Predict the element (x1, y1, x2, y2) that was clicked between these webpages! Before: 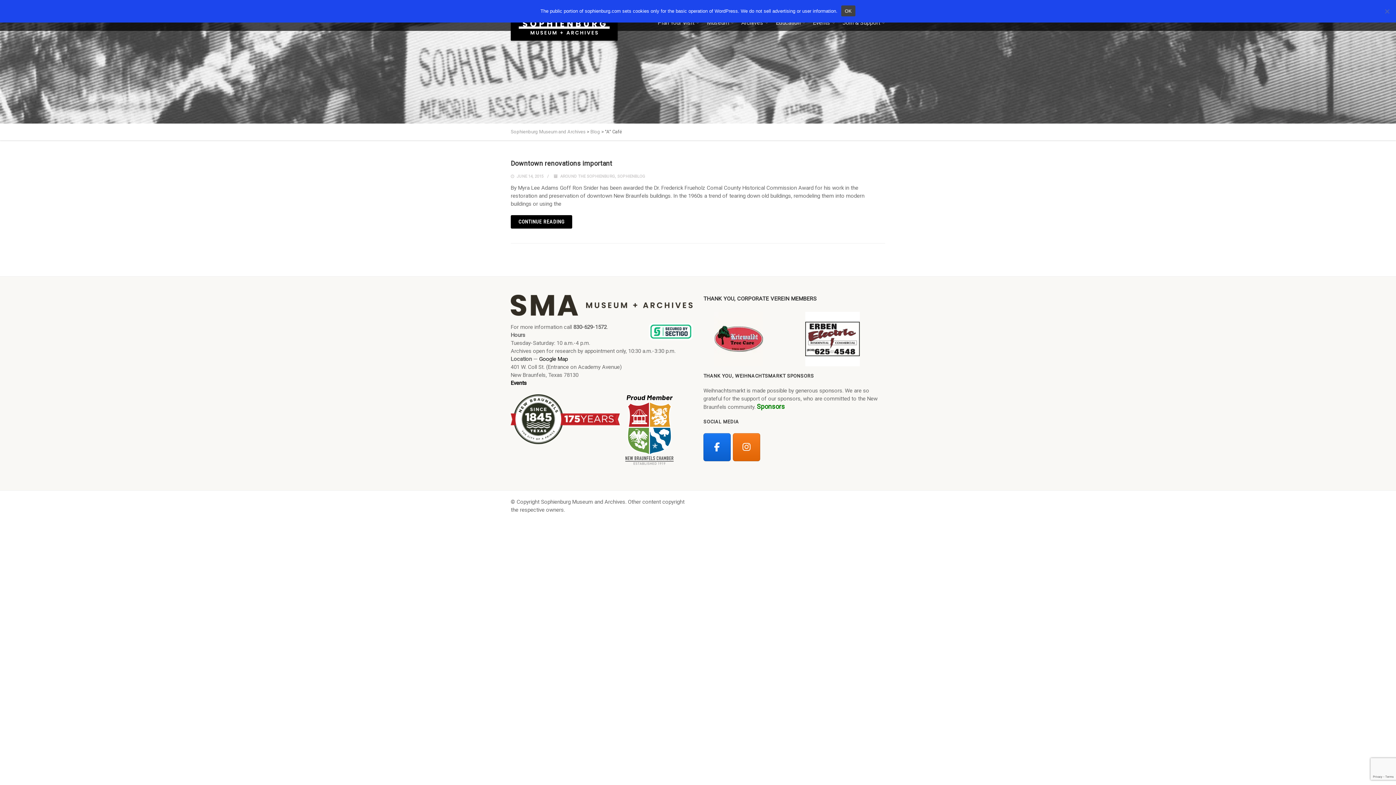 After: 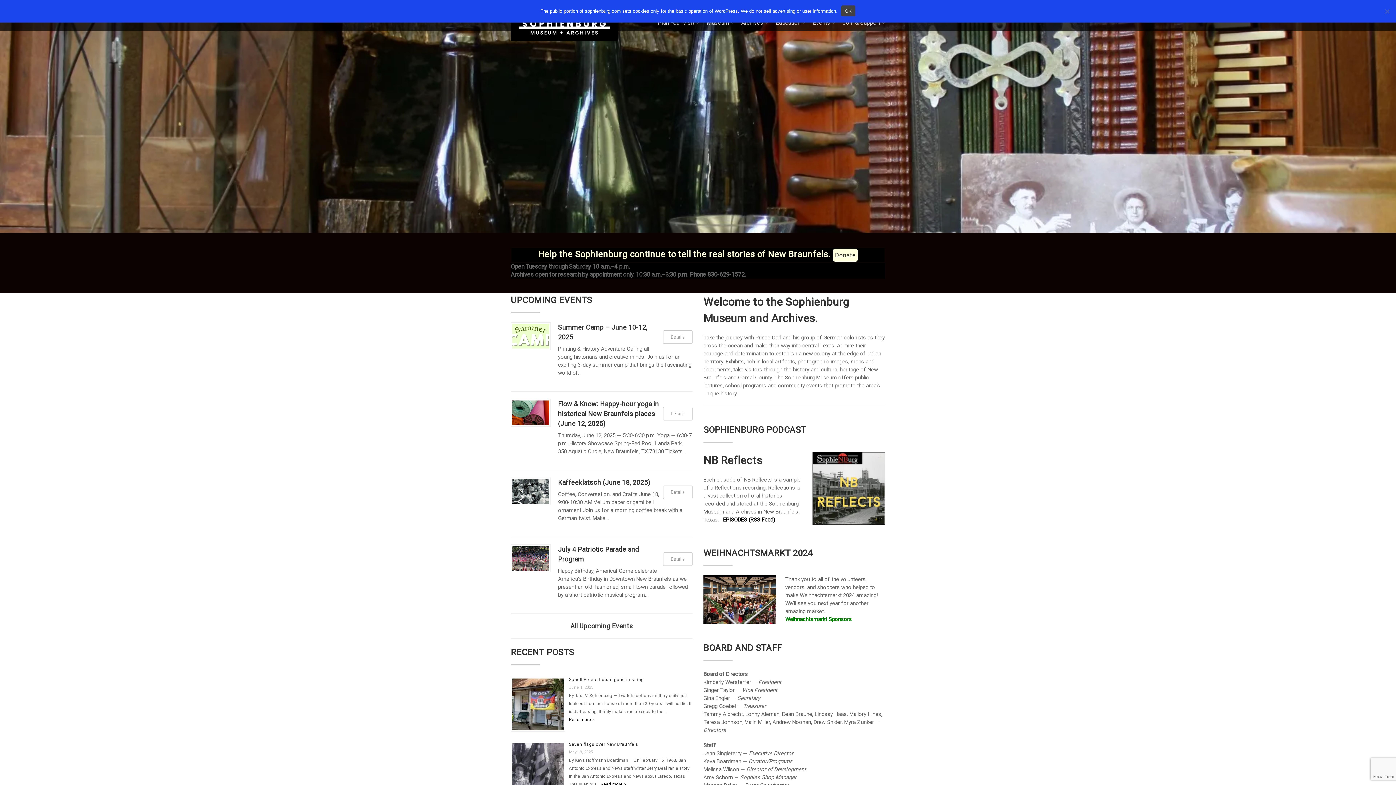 Action: bbox: (518, 20, 609, 34)